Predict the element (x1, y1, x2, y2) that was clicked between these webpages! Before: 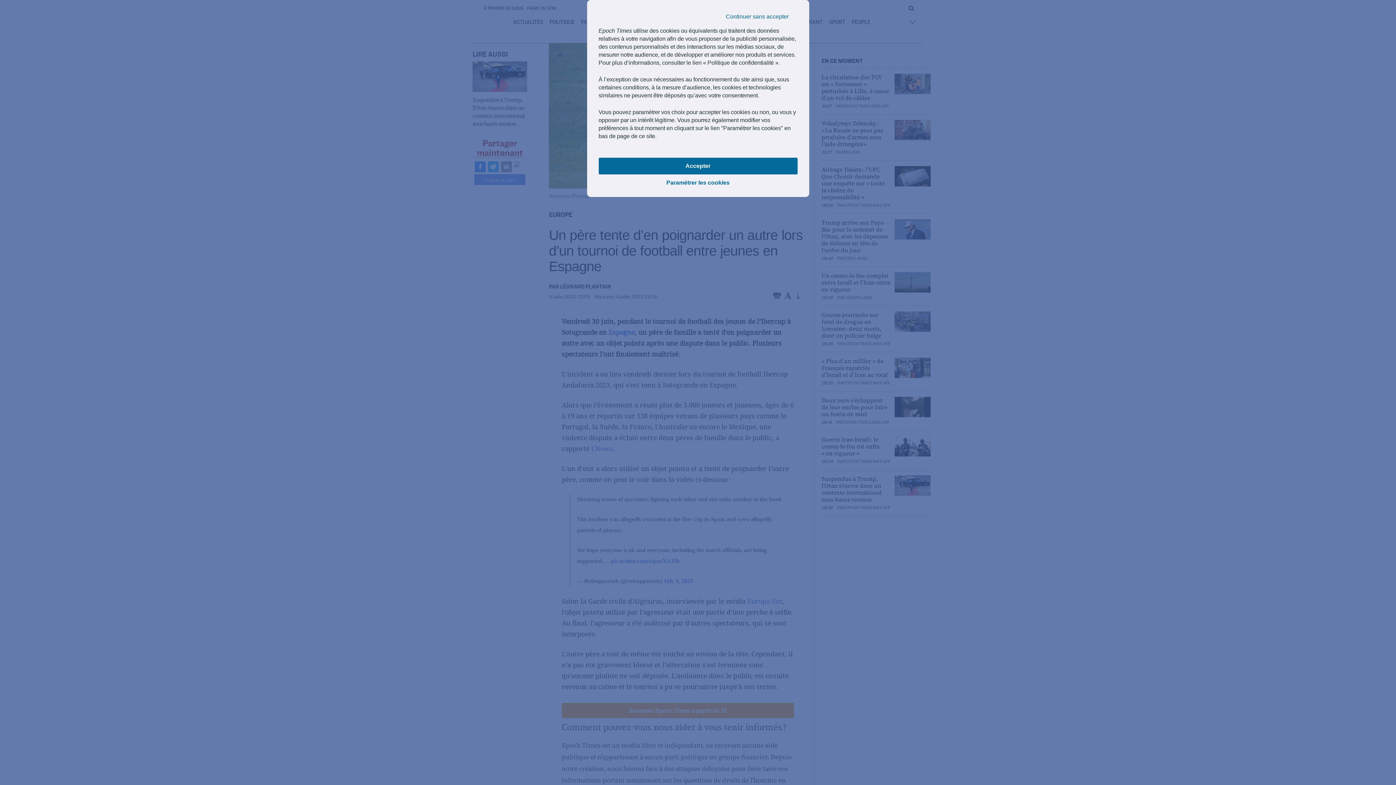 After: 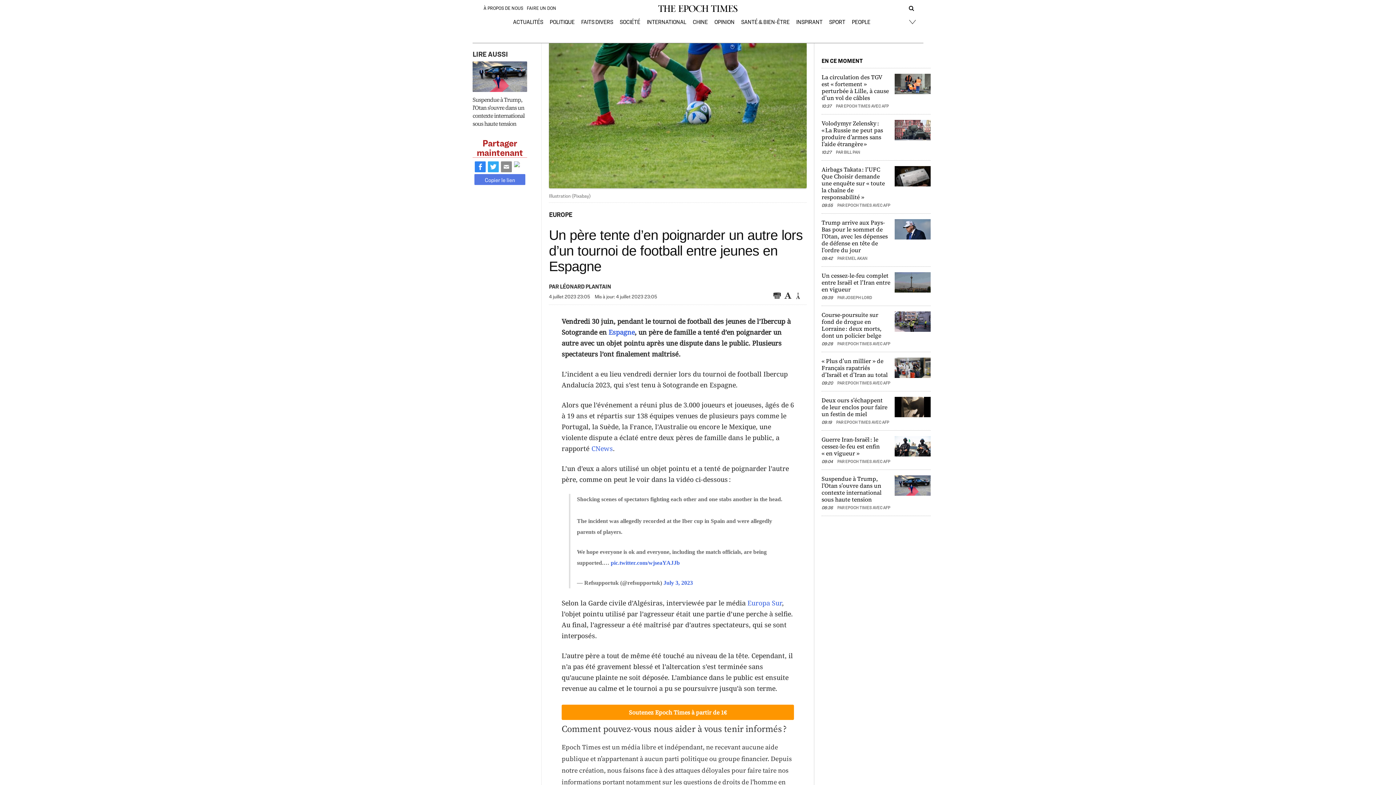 Action: label: Accepter bbox: (598, 157, 797, 174)